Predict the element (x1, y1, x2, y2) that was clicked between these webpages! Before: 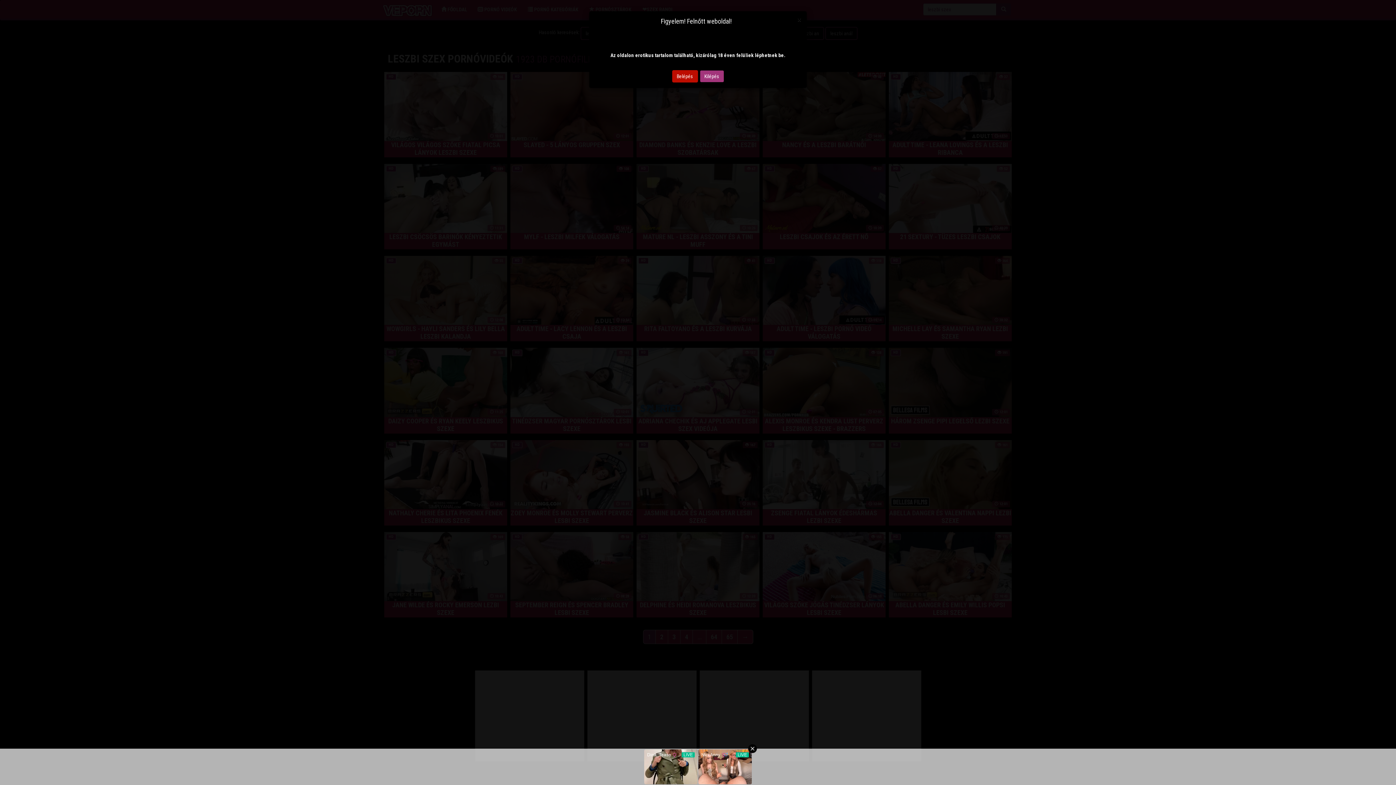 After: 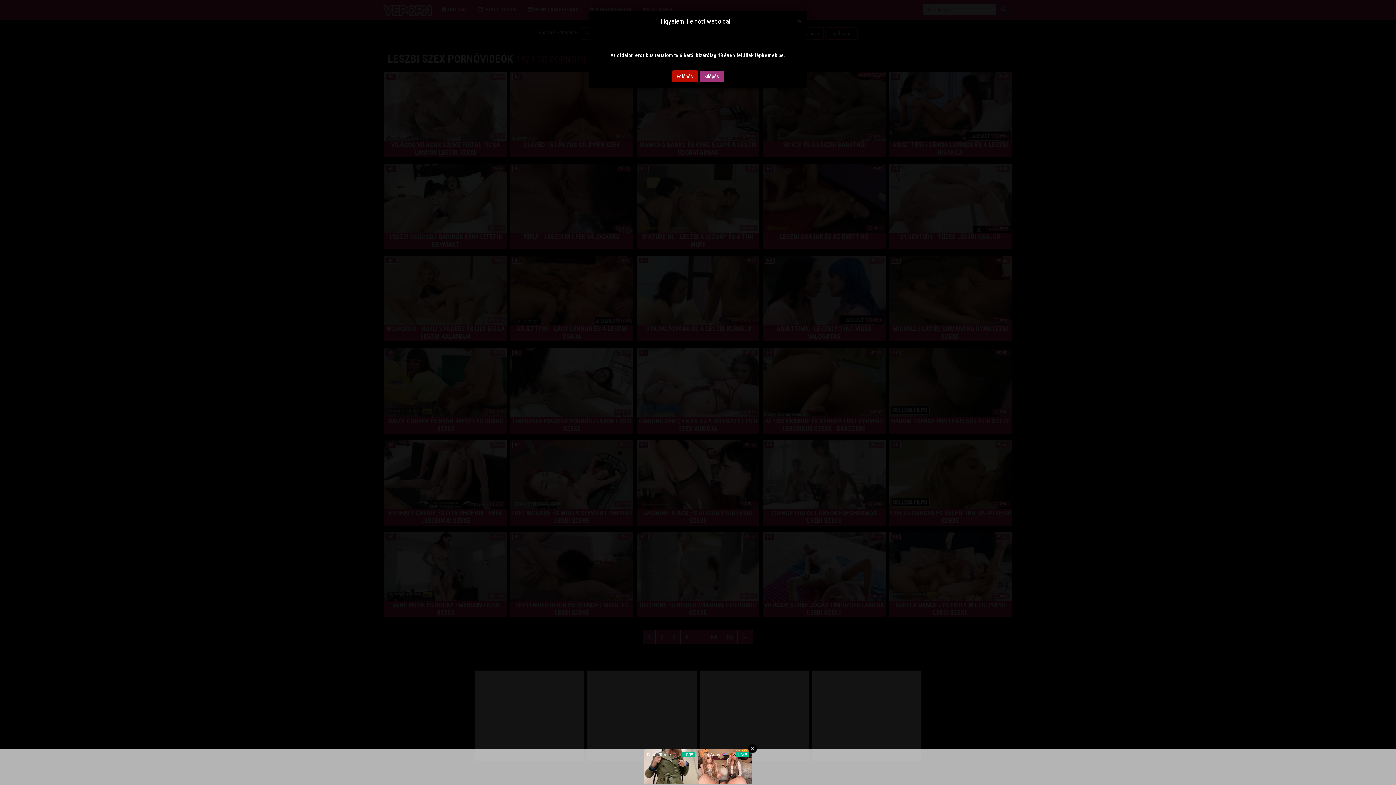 Action: label: Kilépés bbox: (699, 70, 724, 82)